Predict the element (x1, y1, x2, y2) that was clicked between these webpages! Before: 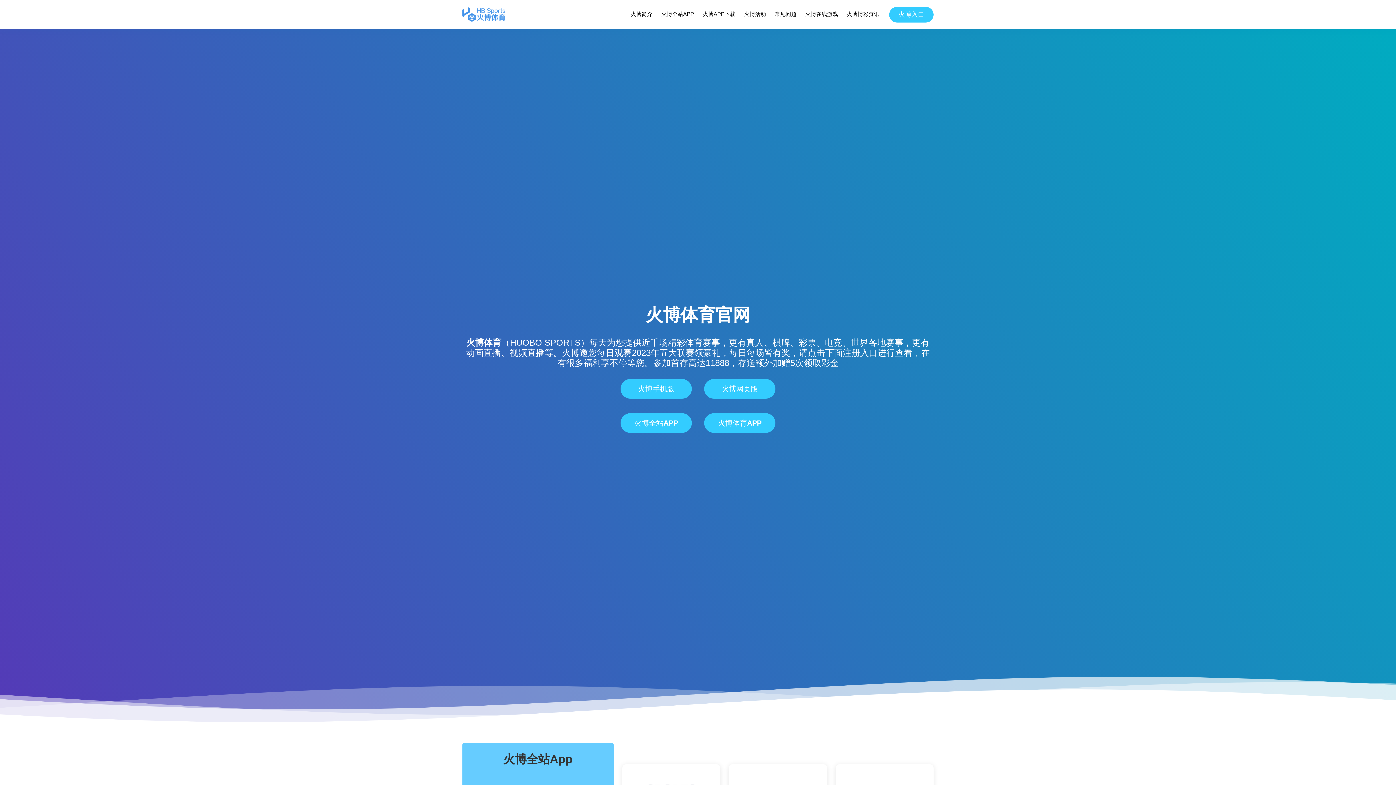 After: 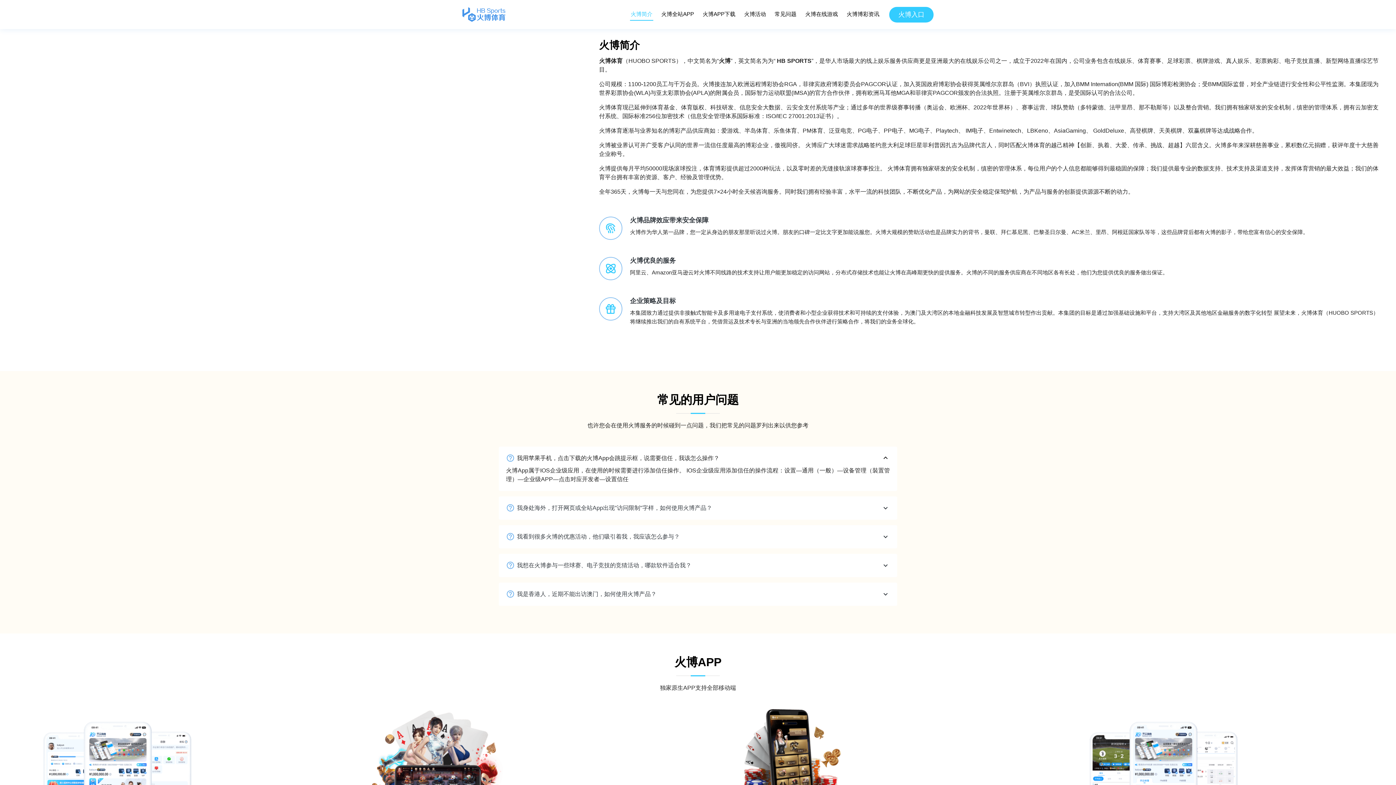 Action: label: 火博简介 bbox: (630, 8, 653, 20)